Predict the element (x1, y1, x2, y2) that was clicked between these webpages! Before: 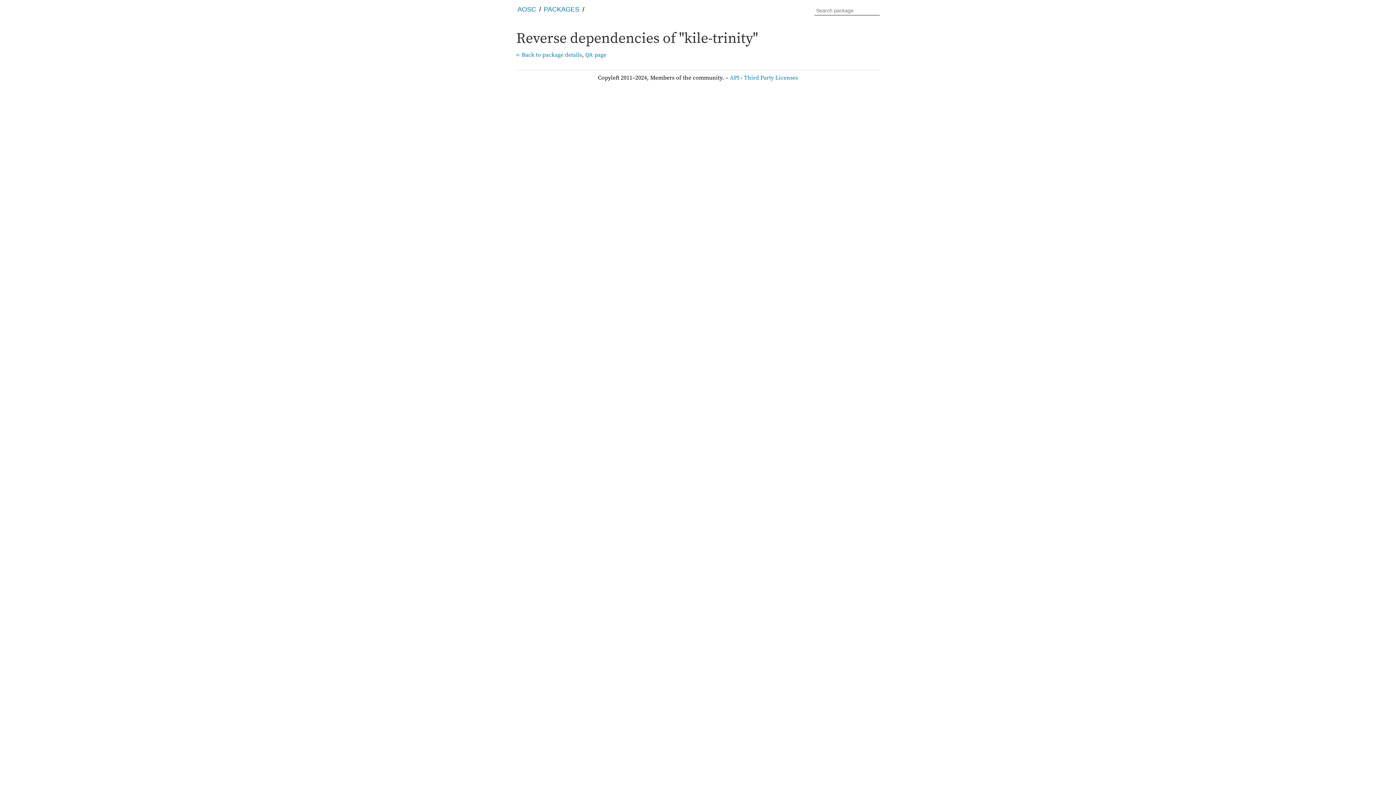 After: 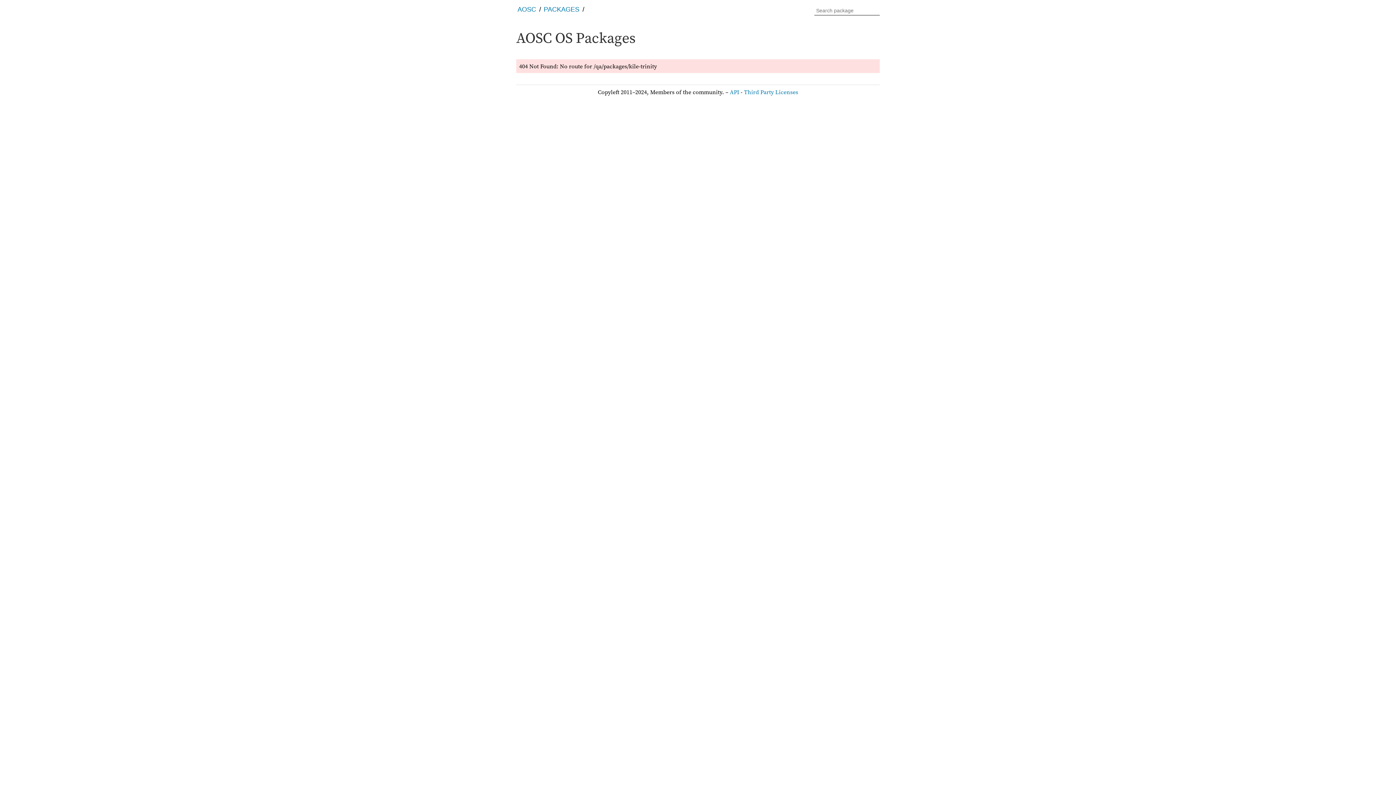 Action: bbox: (585, 50, 606, 58) label: QA page